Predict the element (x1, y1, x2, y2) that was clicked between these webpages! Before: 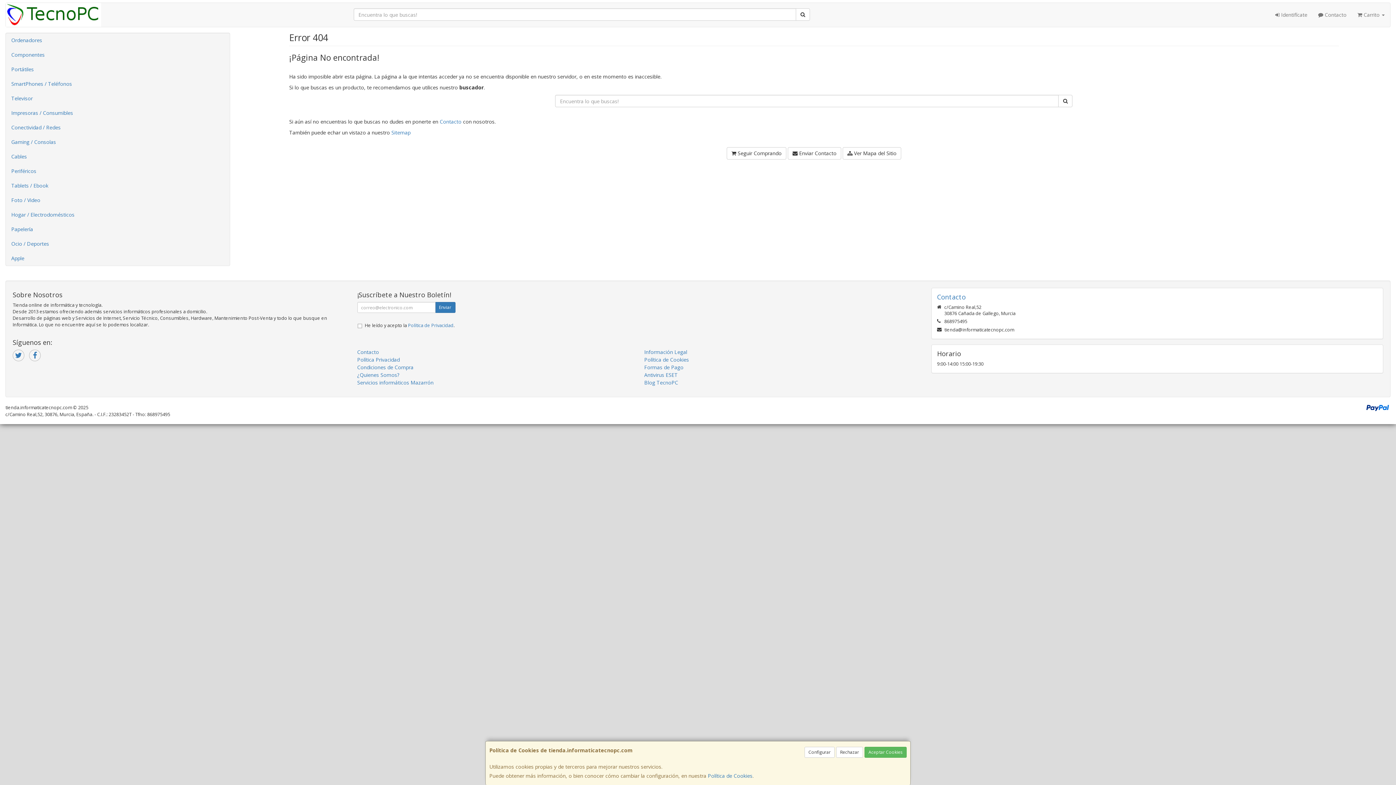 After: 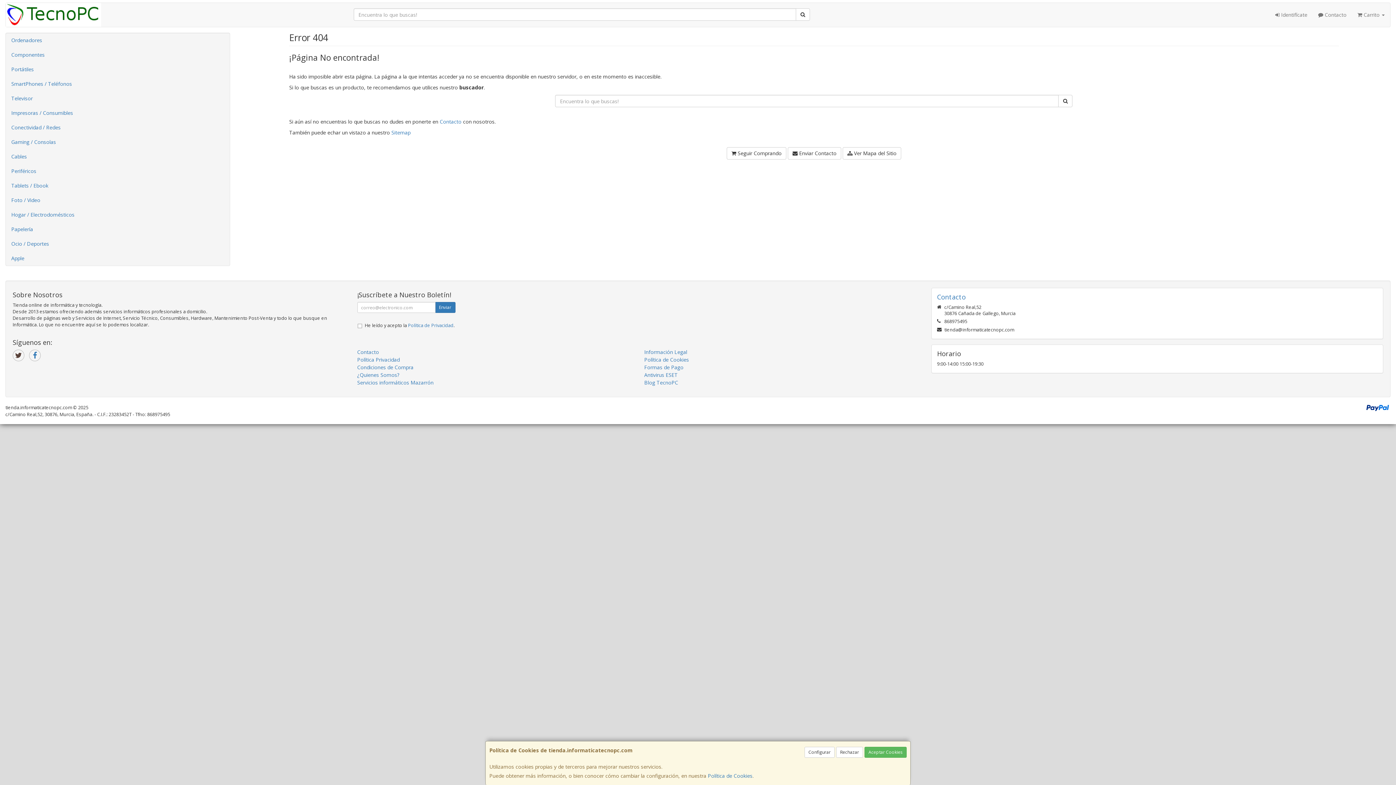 Action: bbox: (12, 349, 24, 361)